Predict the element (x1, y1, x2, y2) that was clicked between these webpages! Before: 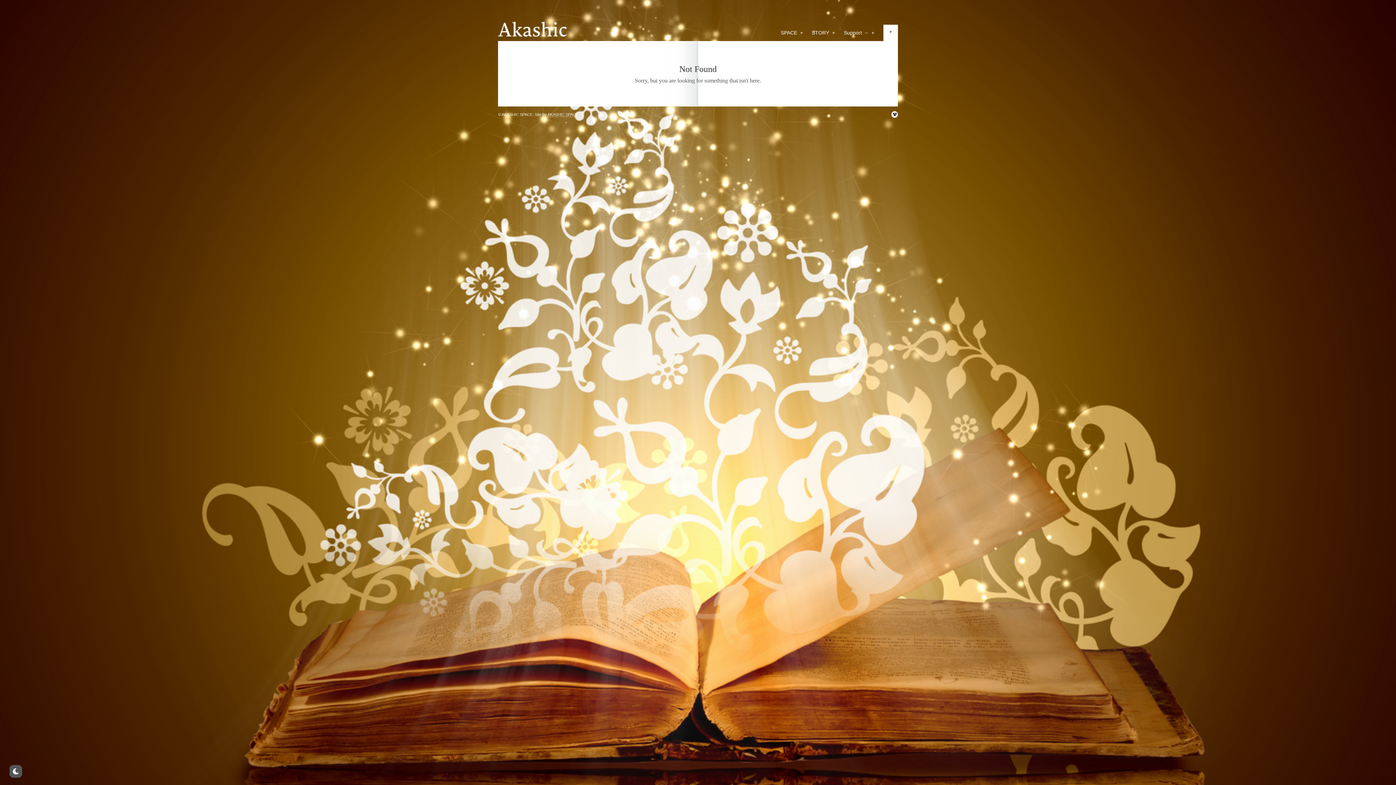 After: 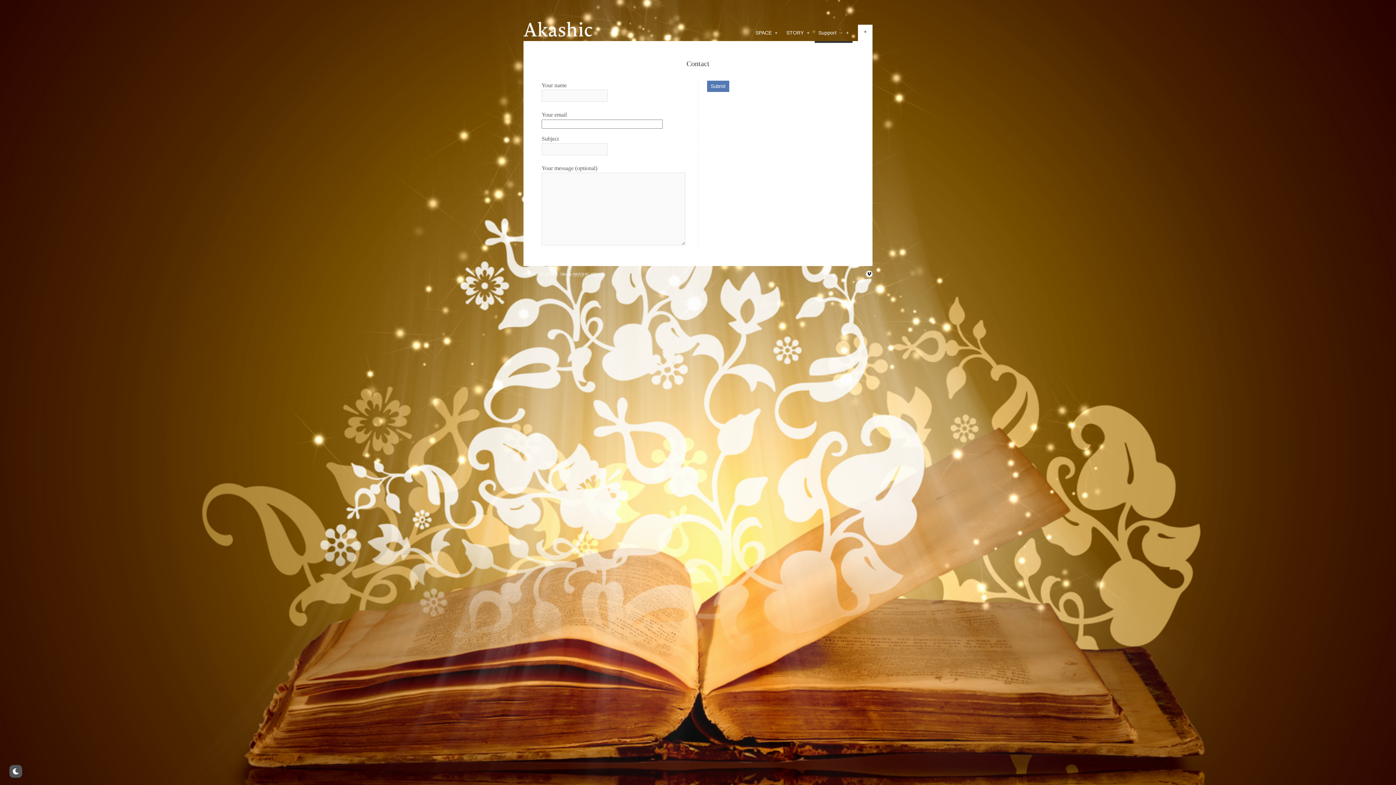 Action: label: Support →  + bbox: (840, 24, 878, 41)